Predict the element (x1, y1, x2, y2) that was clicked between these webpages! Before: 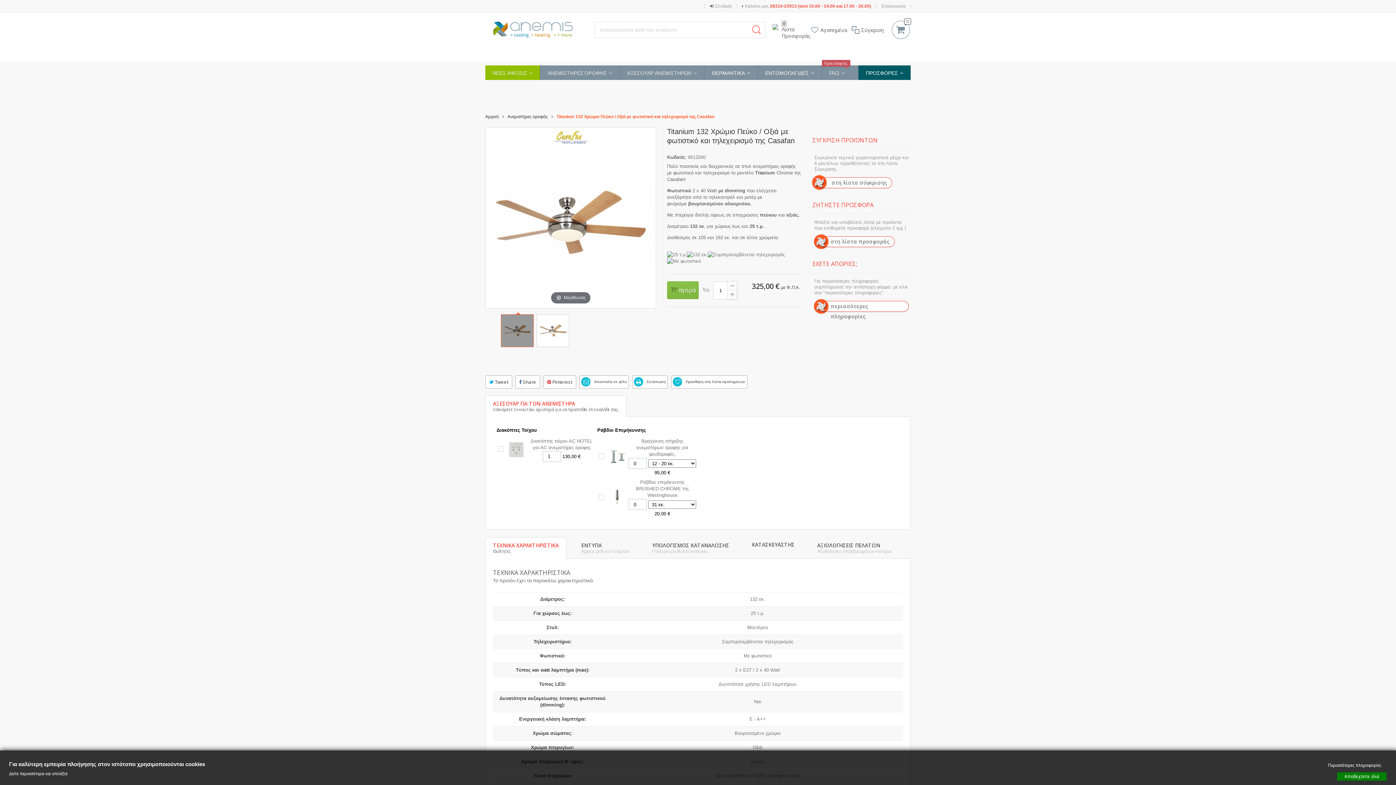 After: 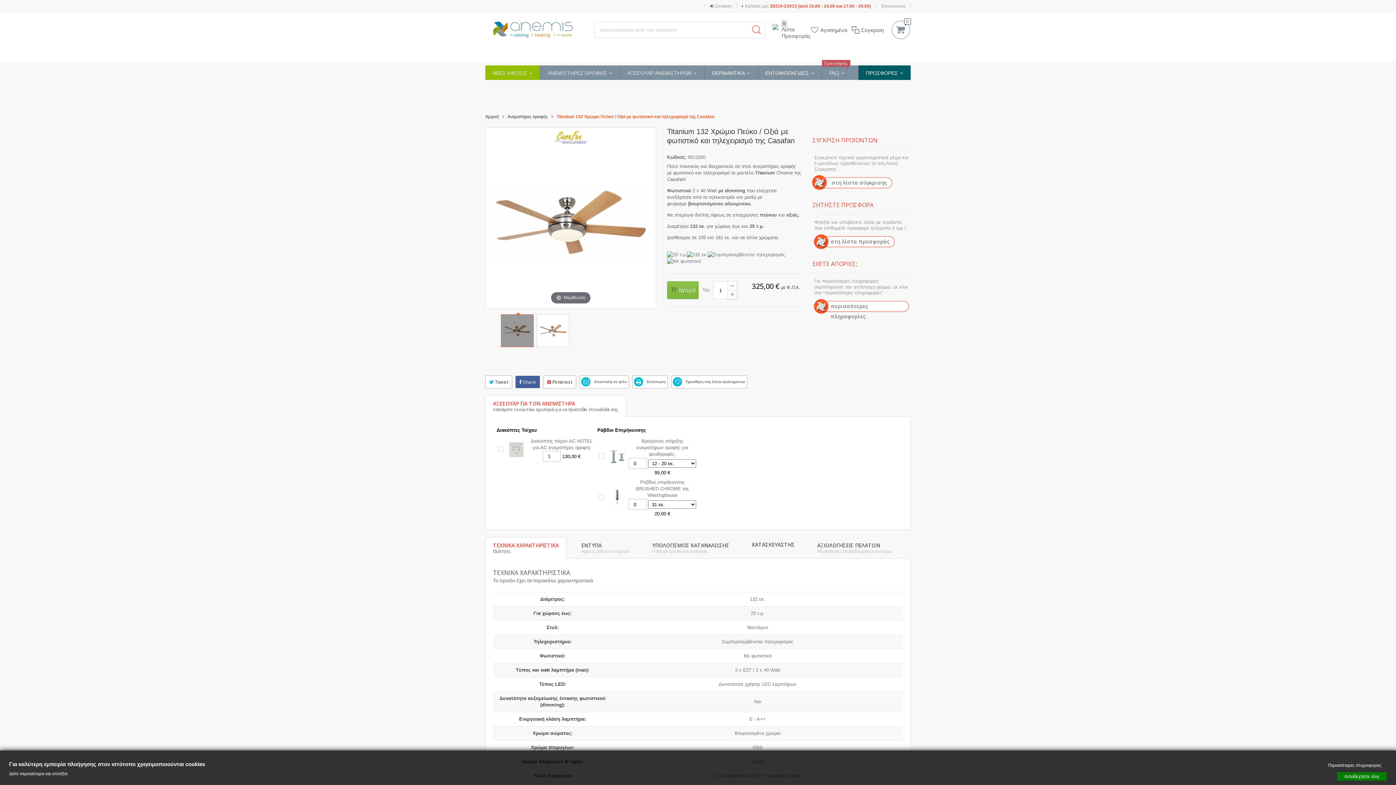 Action: label:  Share bbox: (515, 375, 540, 388)